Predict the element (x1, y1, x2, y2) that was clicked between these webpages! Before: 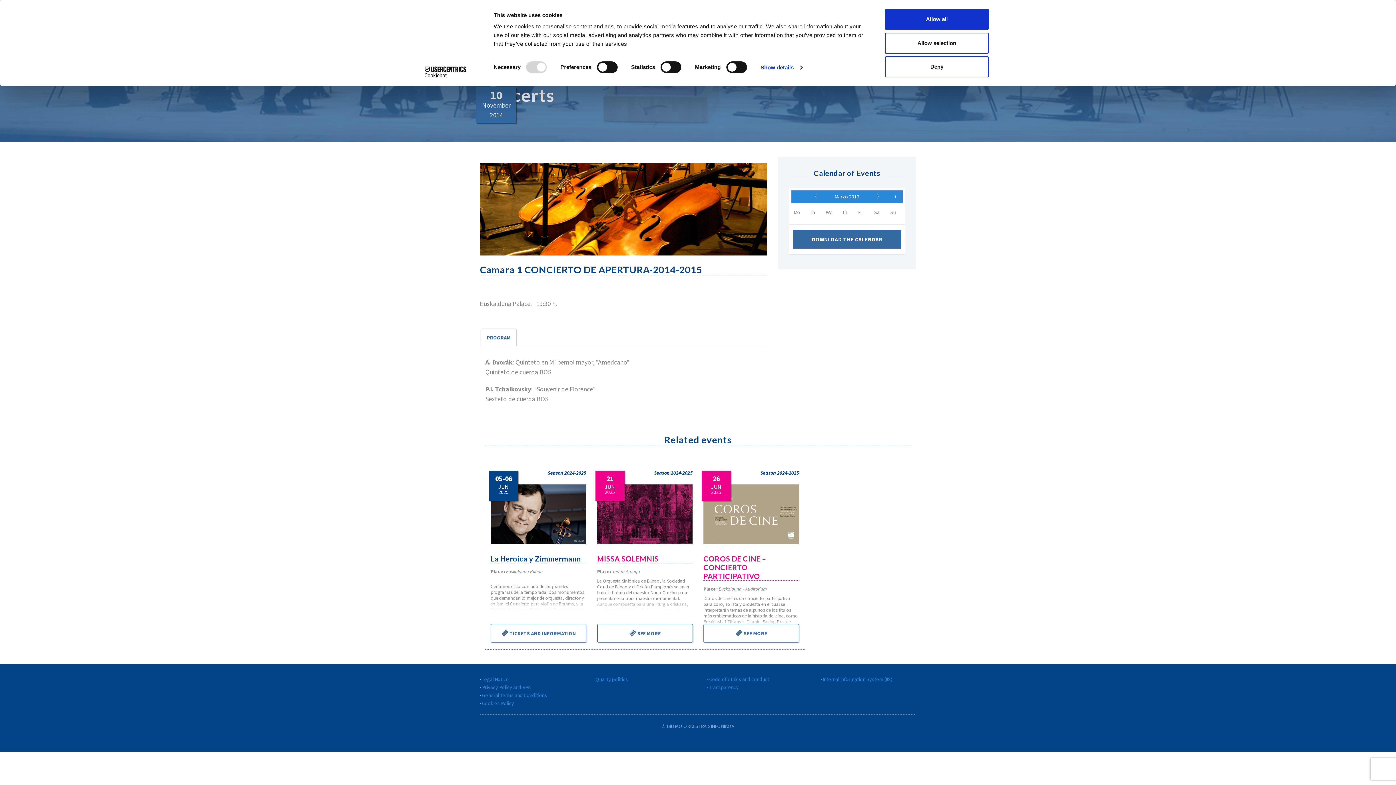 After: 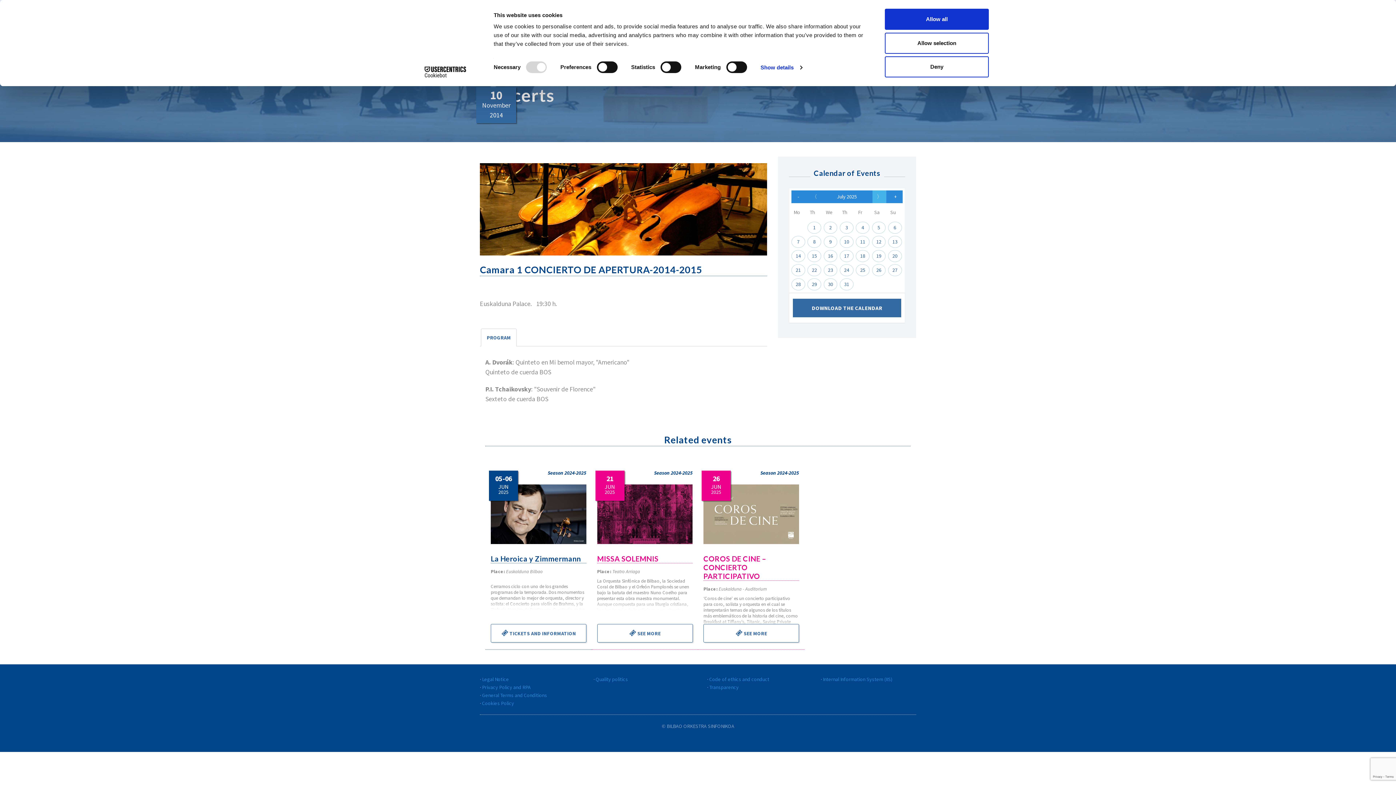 Action: label: 〉 bbox: (872, 190, 886, 203)